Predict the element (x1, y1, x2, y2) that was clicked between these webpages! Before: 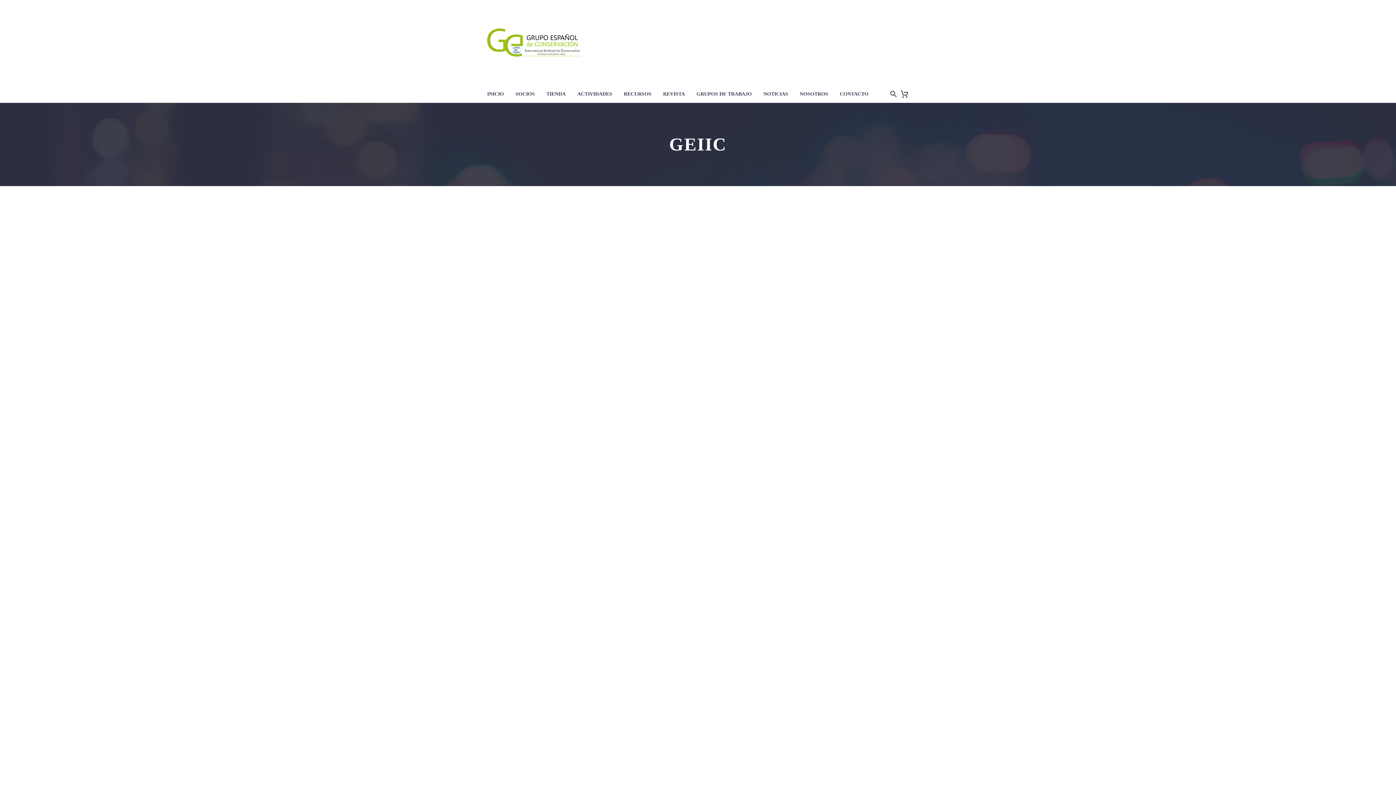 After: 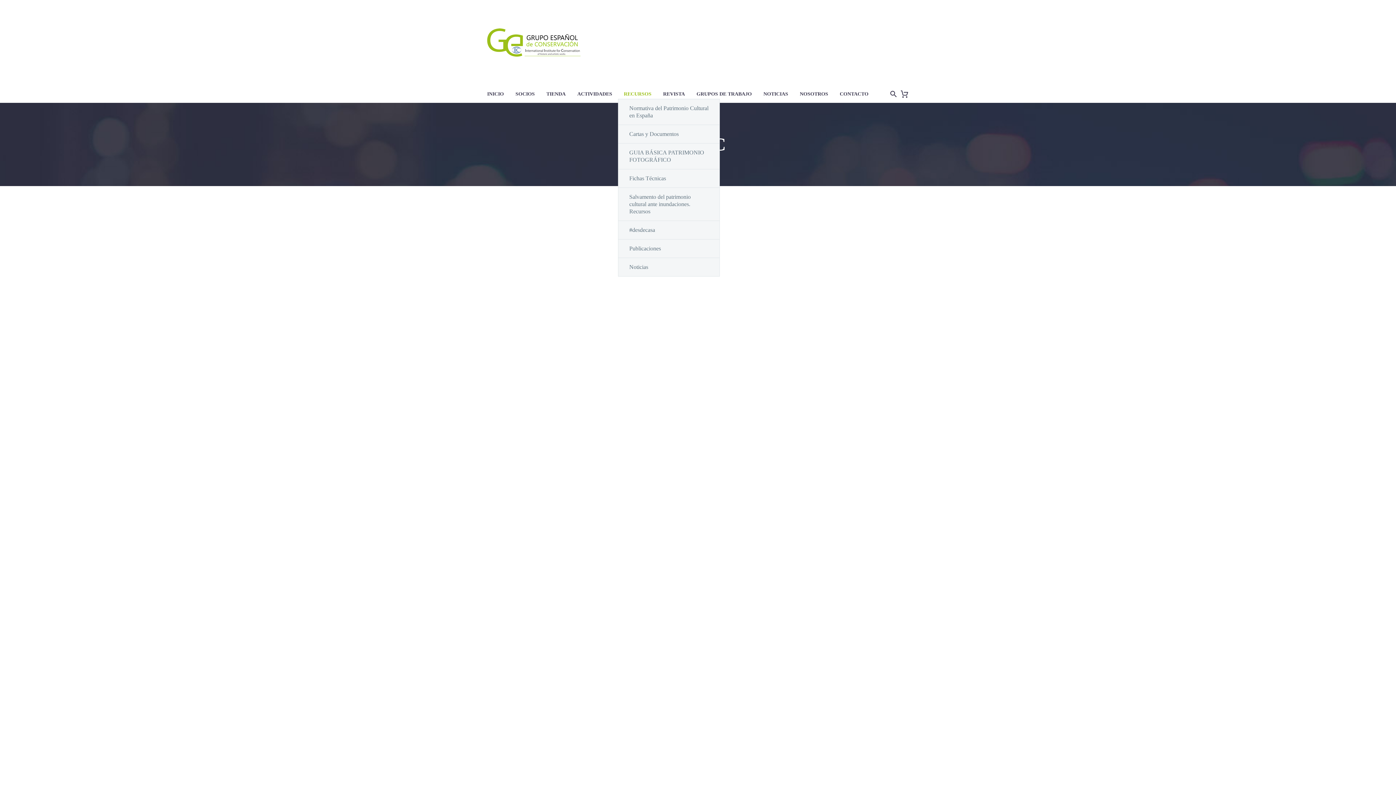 Action: bbox: (618, 88, 657, 99) label: RECURSOS